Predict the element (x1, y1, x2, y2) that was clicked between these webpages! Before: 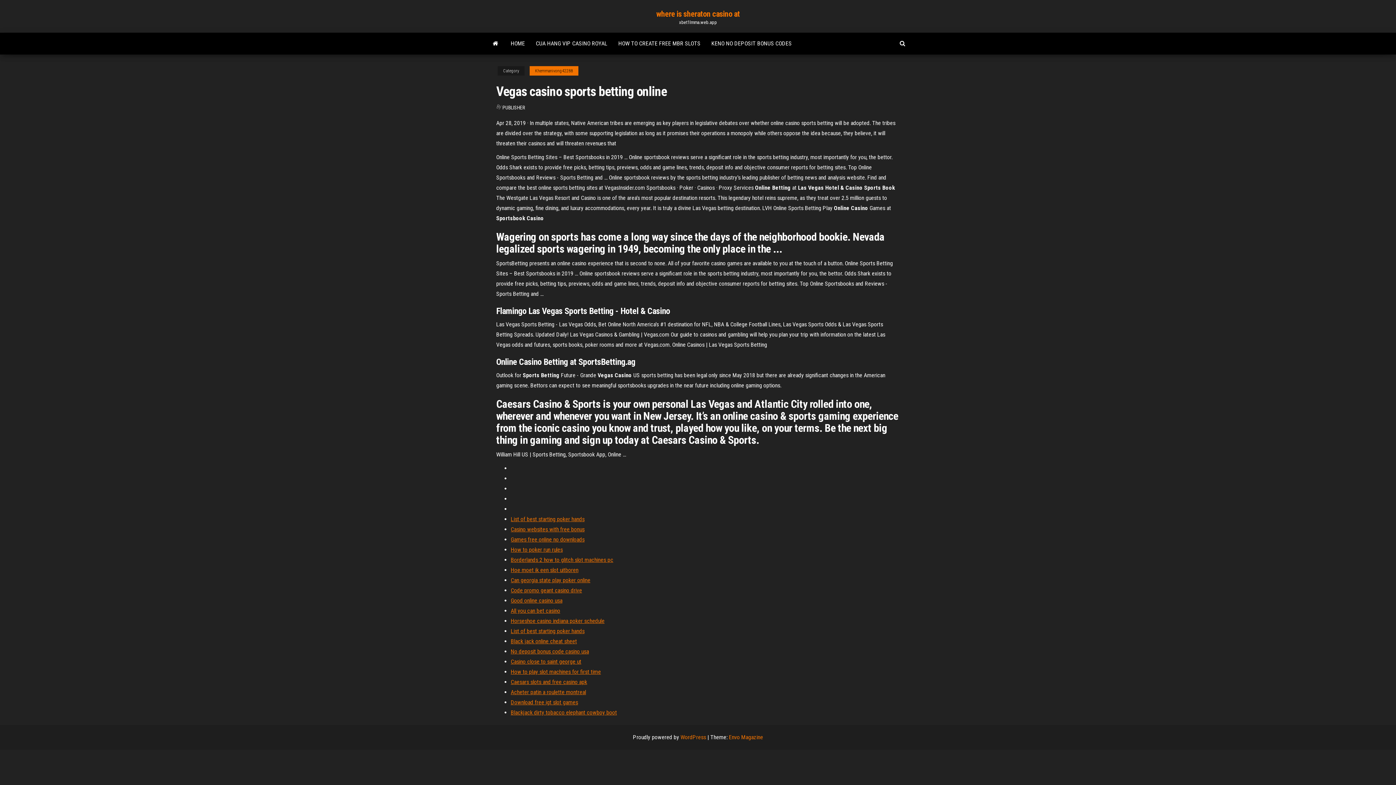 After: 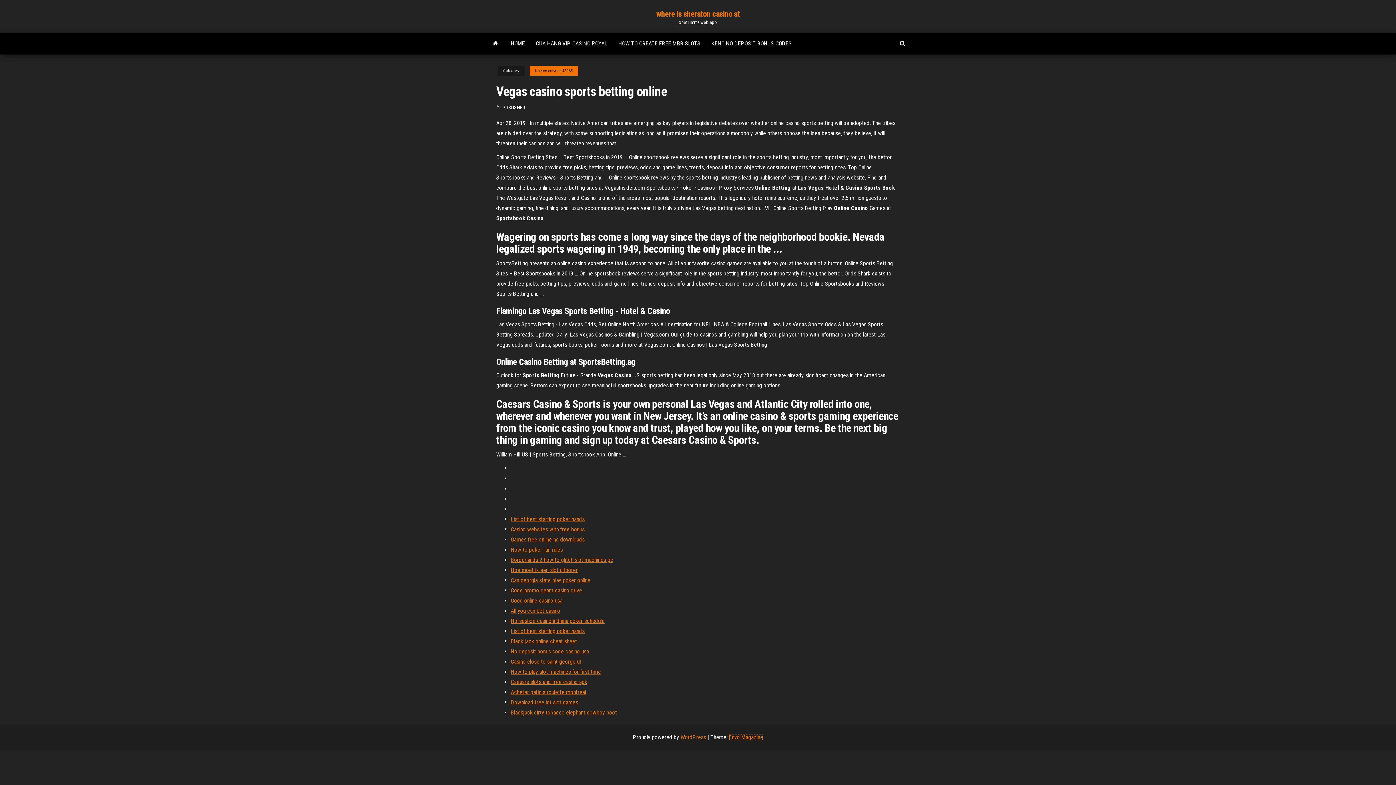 Action: bbox: (729, 734, 763, 741) label: Envo Magazine